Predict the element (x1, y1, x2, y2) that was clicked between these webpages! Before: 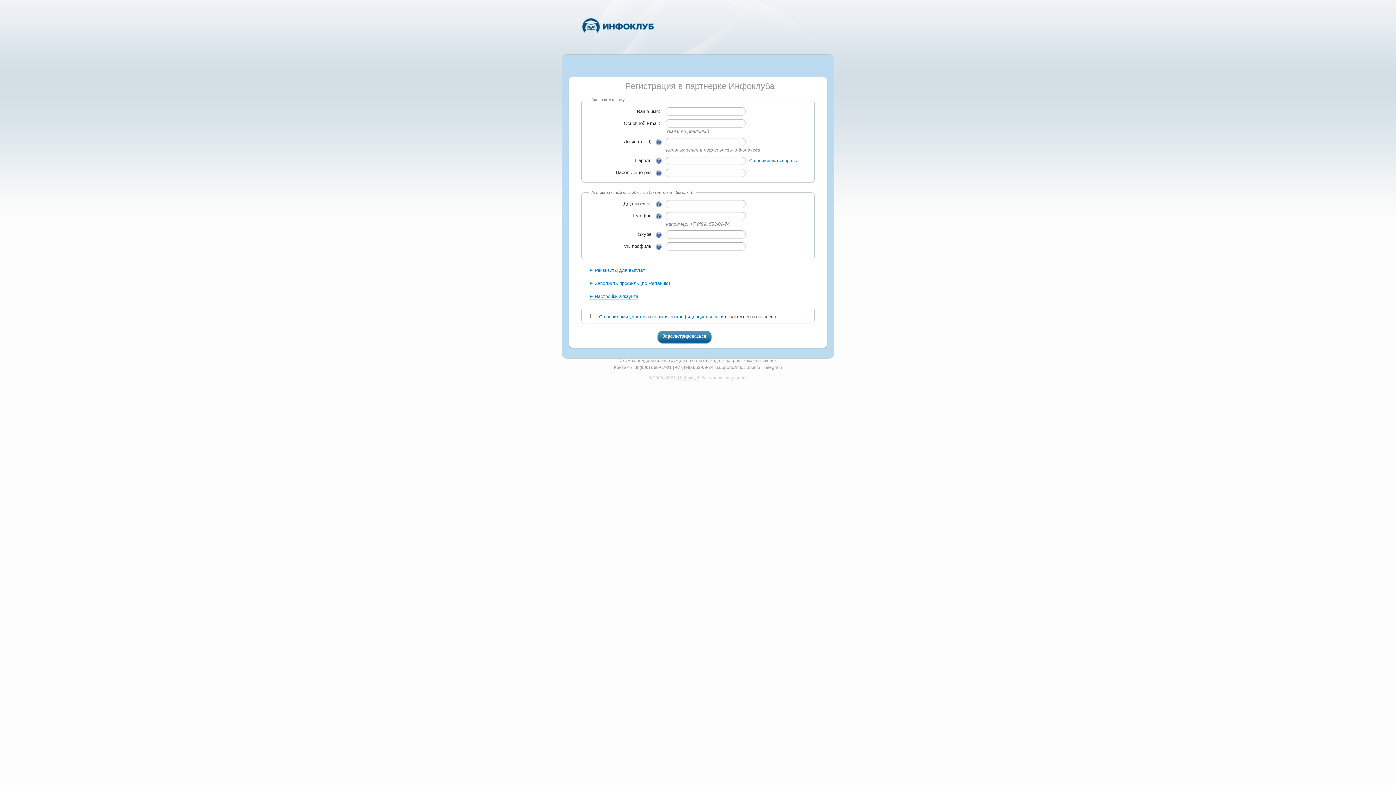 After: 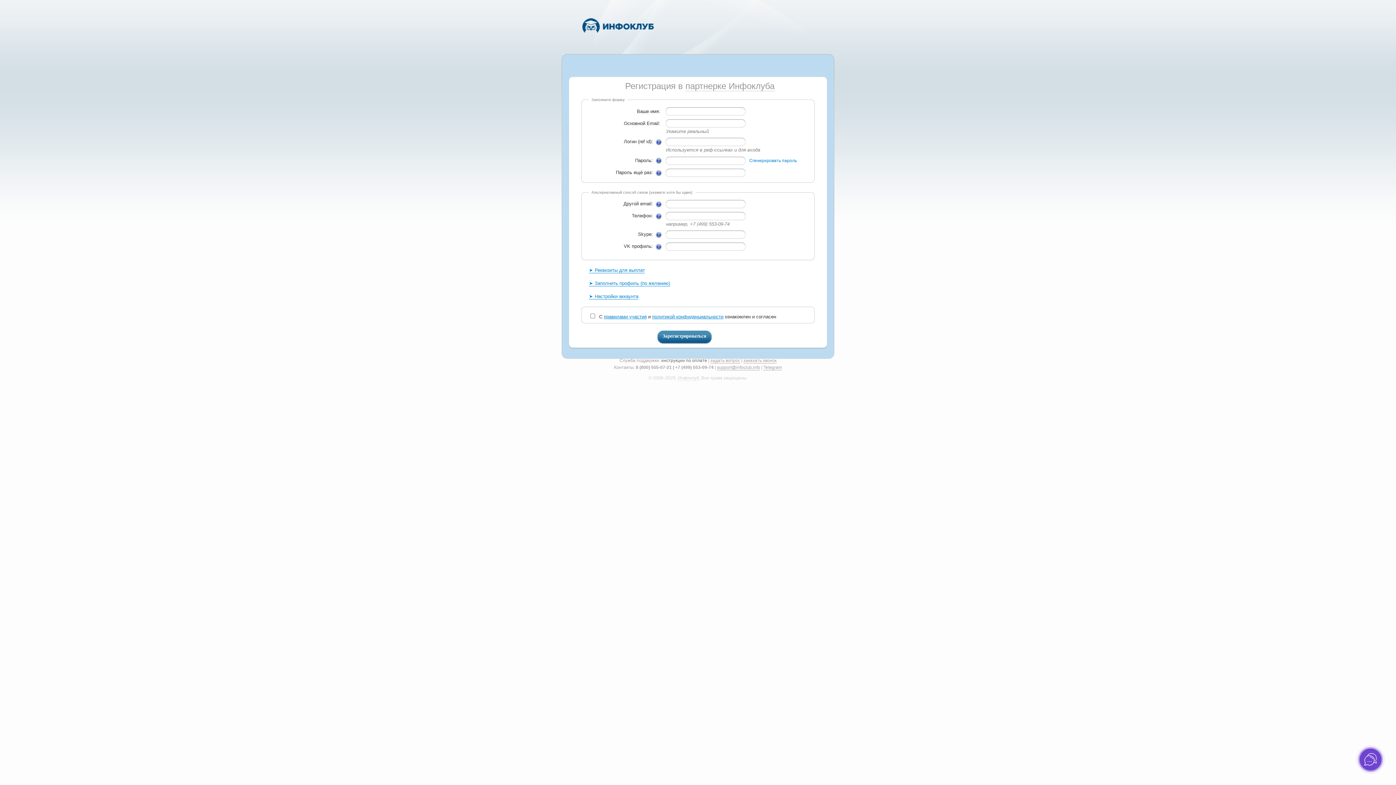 Action: label: инструкции по оплате bbox: (661, 358, 707, 363)